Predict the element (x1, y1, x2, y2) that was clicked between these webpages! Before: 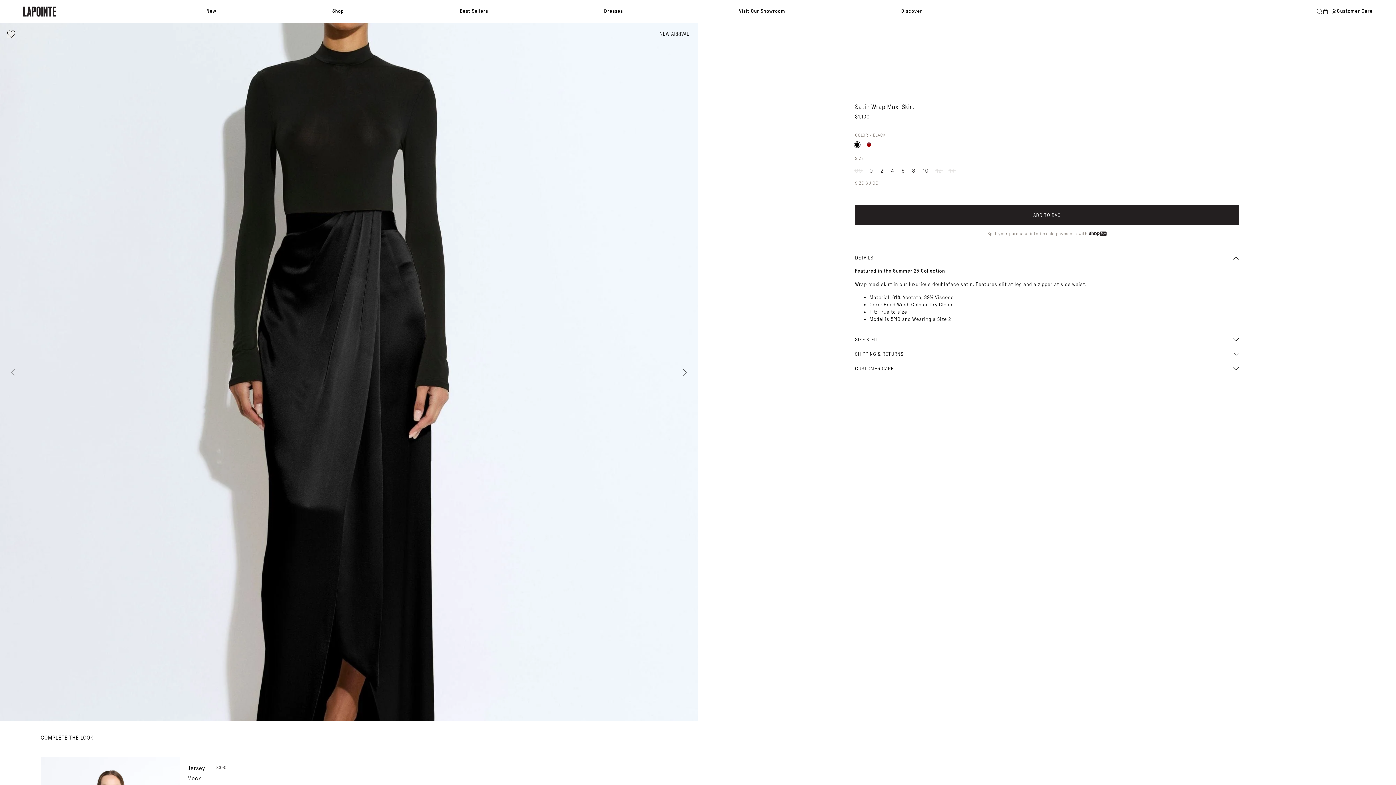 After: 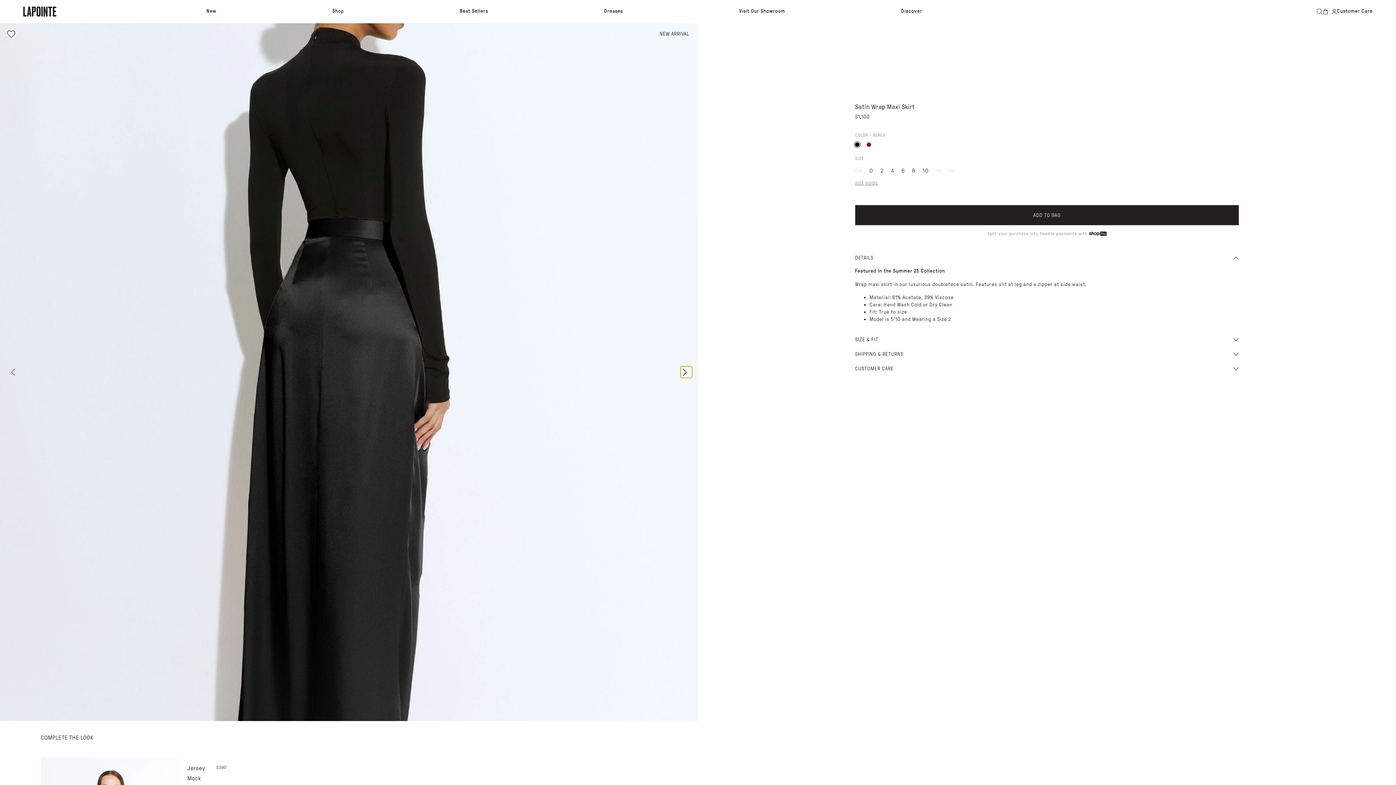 Action: label: Next slide bbox: (680, 366, 692, 378)